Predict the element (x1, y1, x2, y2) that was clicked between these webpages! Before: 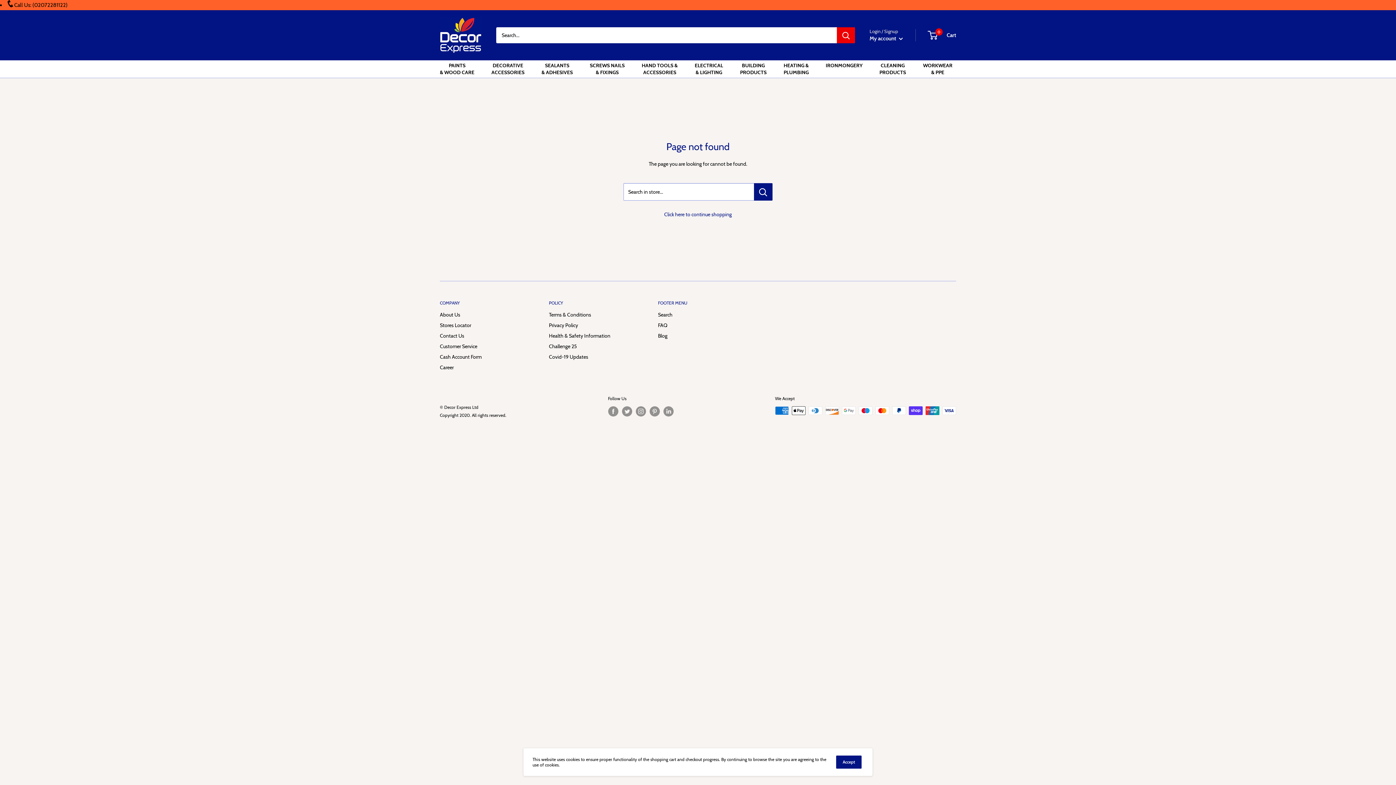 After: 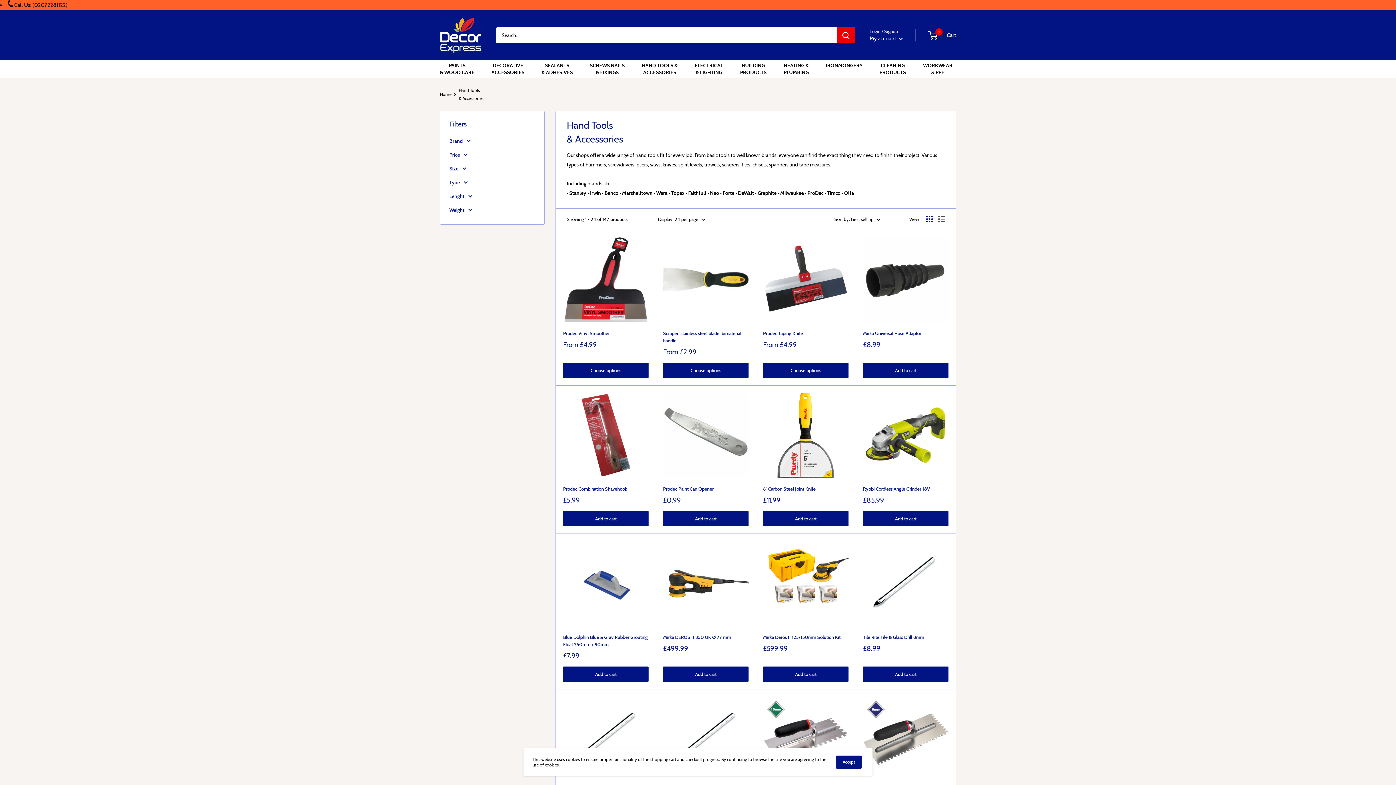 Action: bbox: (641, 62, 677, 76) label: HAND TOOLS &
ACCESSORIES